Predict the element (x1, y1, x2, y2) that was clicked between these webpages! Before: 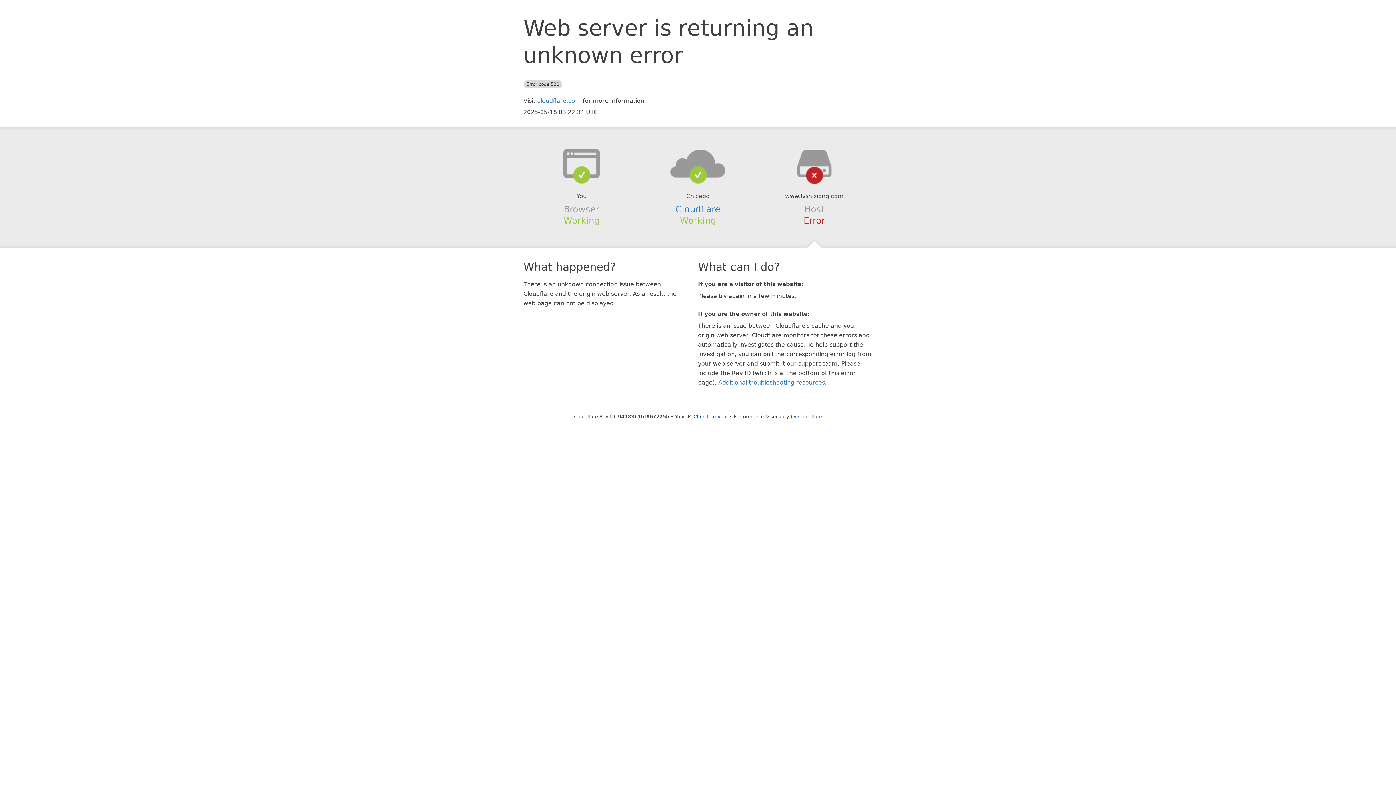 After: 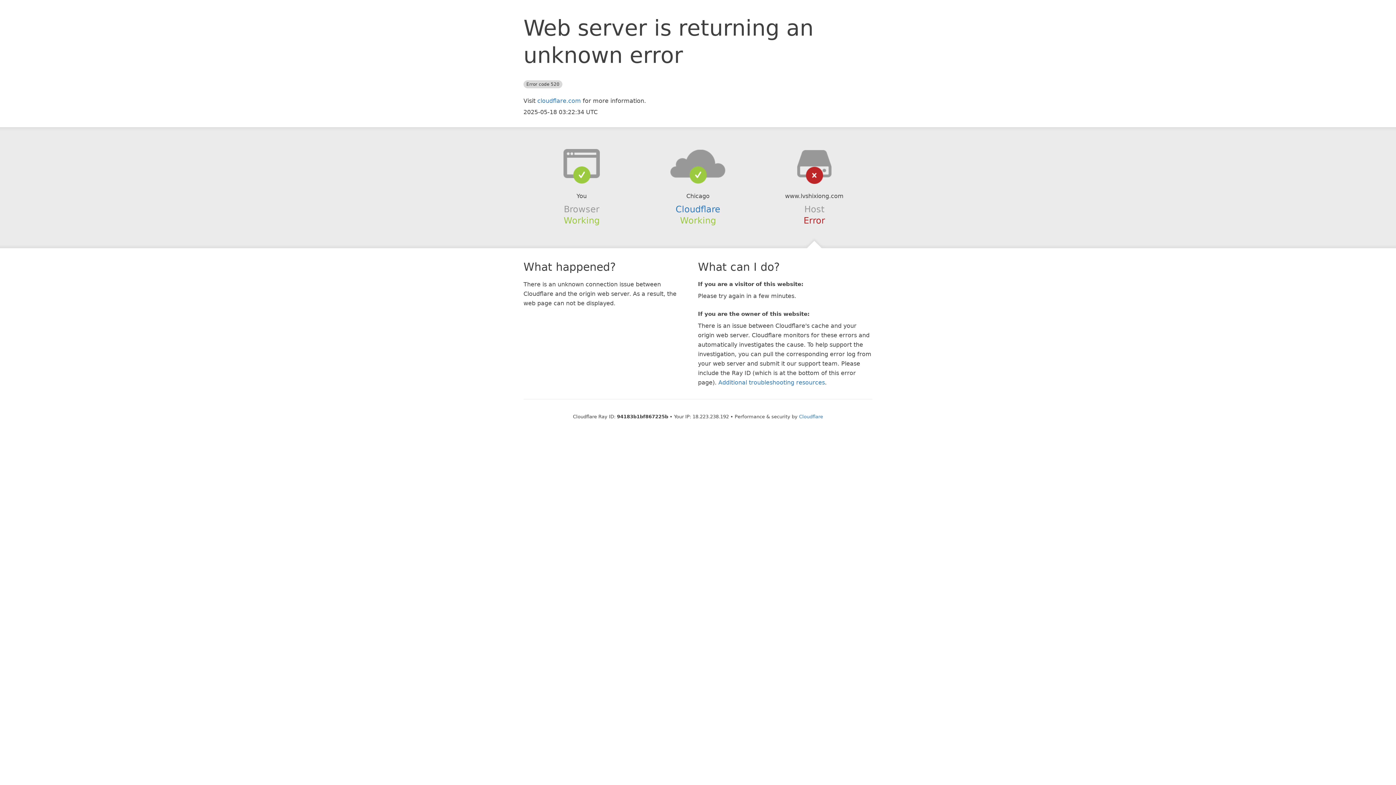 Action: bbox: (693, 414, 728, 419) label: Click to reveal